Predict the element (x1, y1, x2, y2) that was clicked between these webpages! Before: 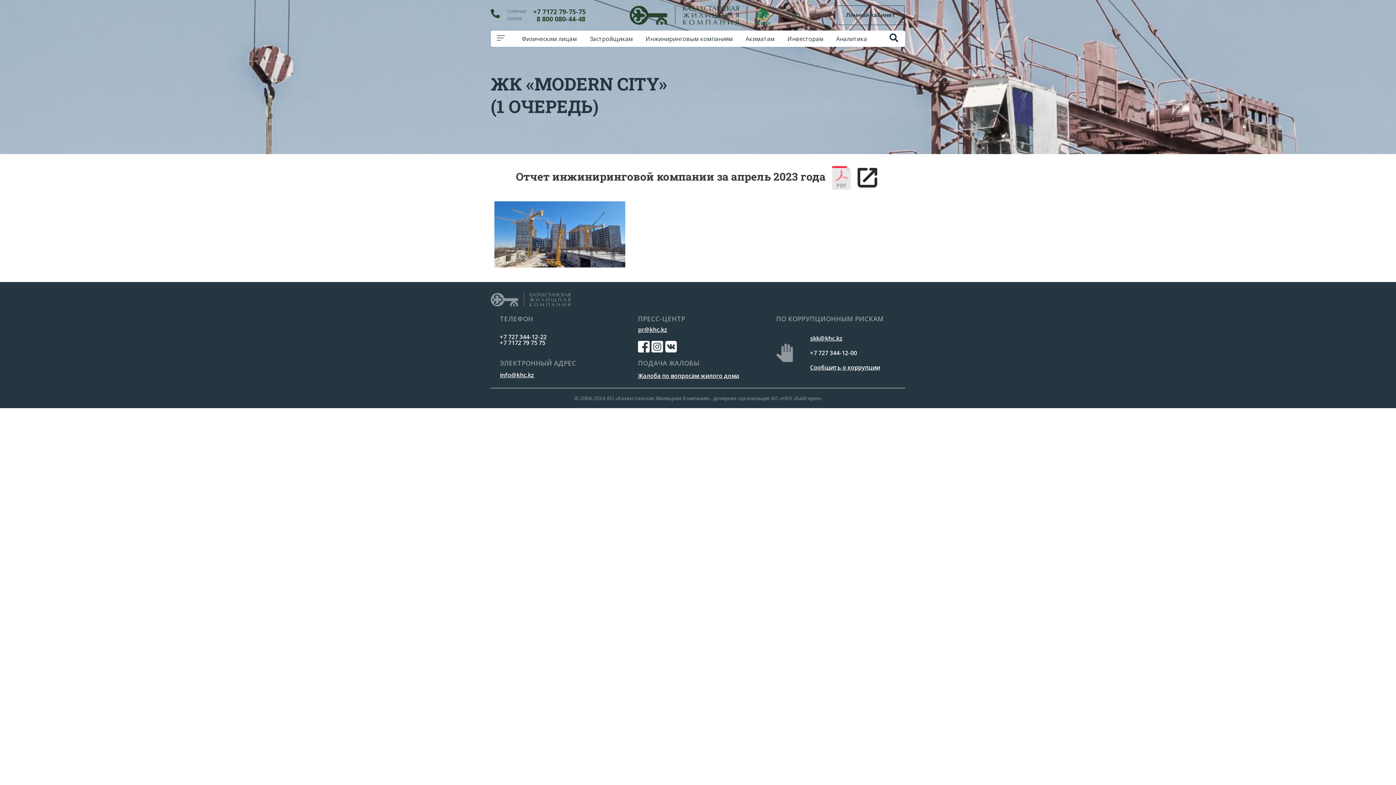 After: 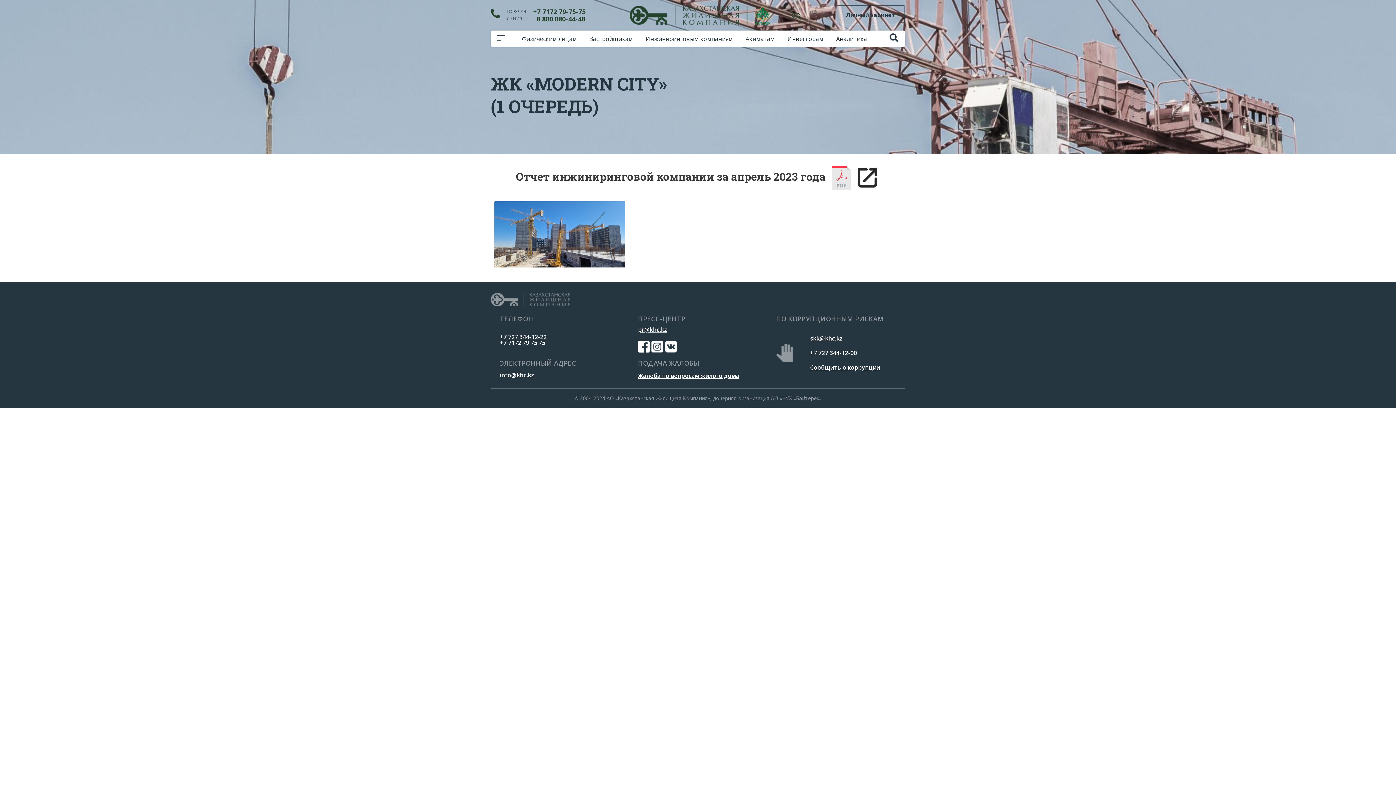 Action: bbox: (854, 169, 880, 183)